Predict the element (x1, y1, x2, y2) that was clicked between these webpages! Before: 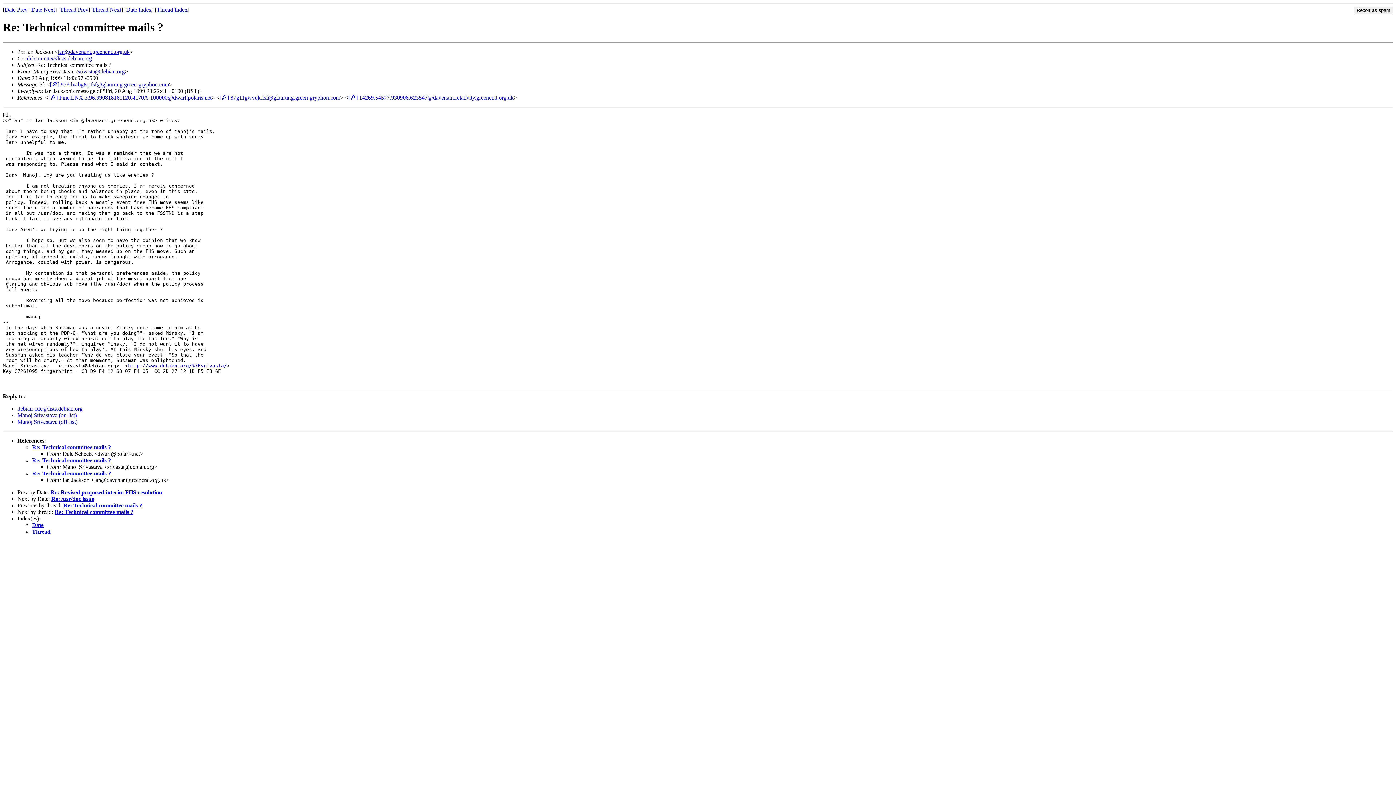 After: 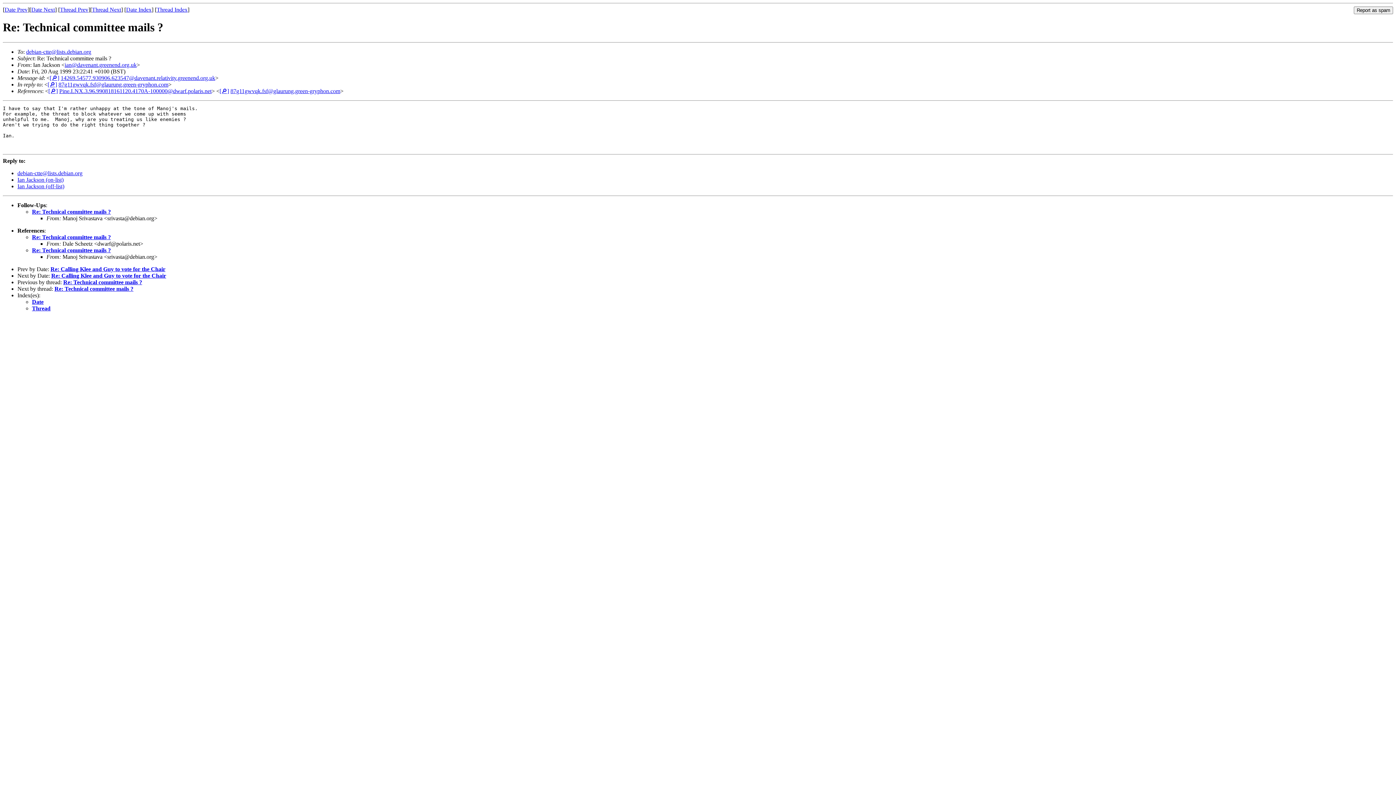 Action: label: Re: Technical committee mails ? bbox: (32, 470, 110, 476)